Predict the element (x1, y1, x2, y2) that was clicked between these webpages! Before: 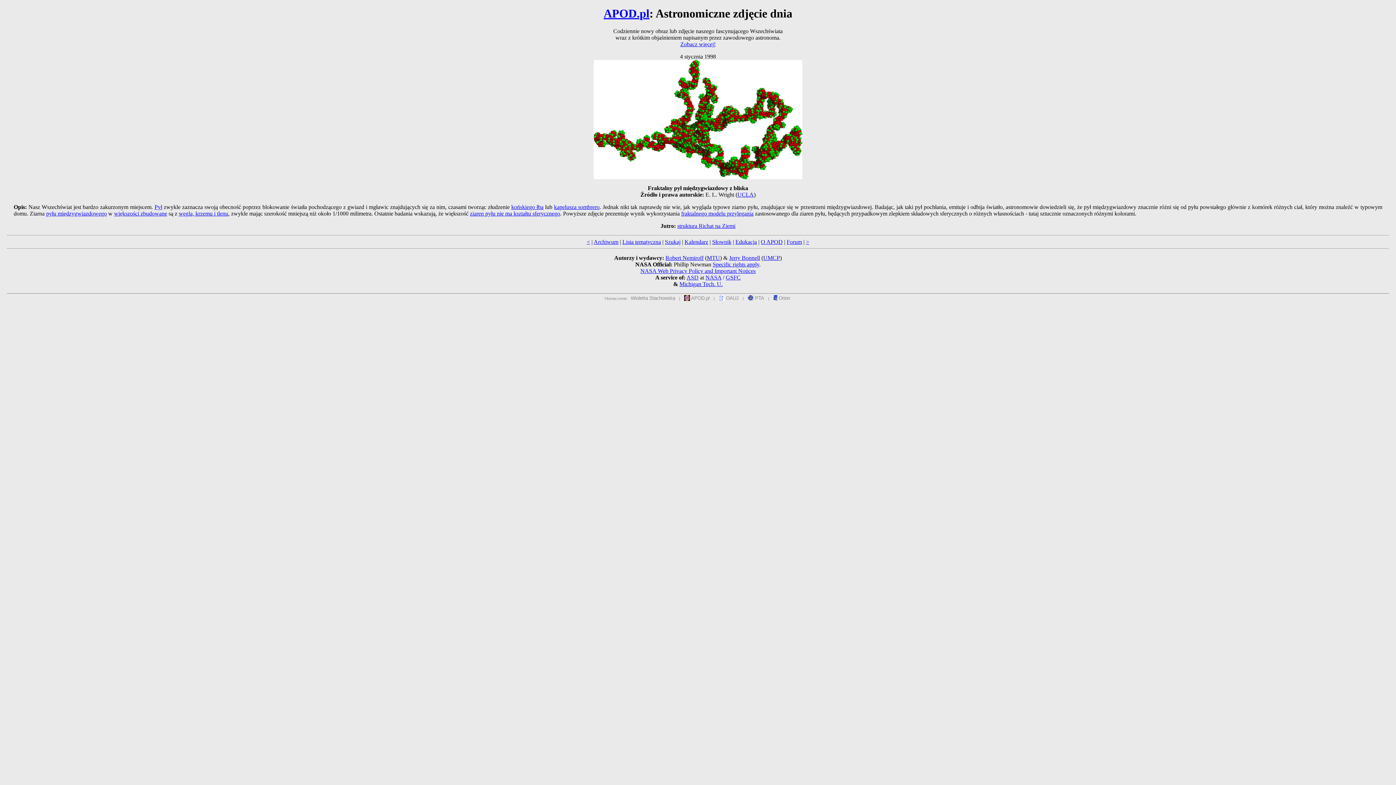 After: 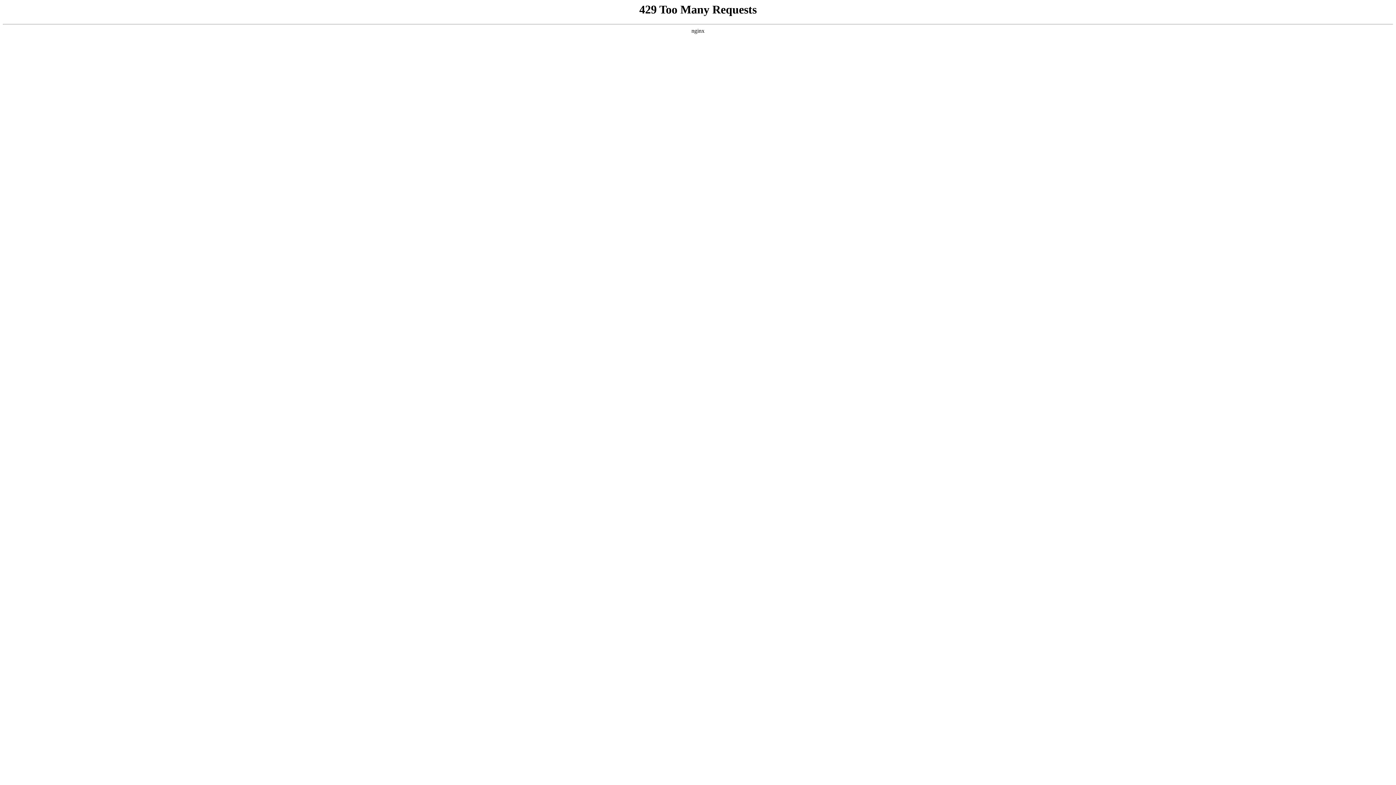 Action: bbox: (726, 274, 740, 280) label: GSFC